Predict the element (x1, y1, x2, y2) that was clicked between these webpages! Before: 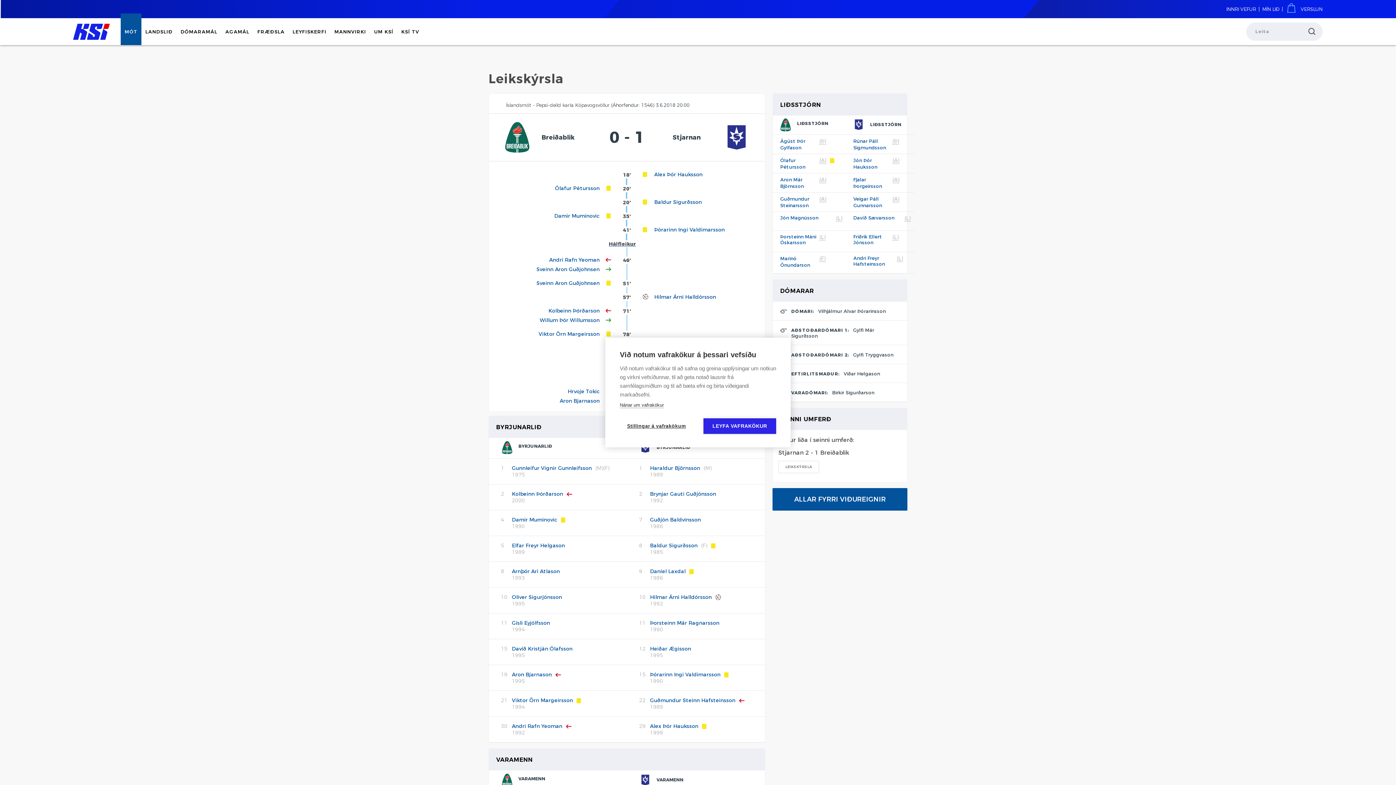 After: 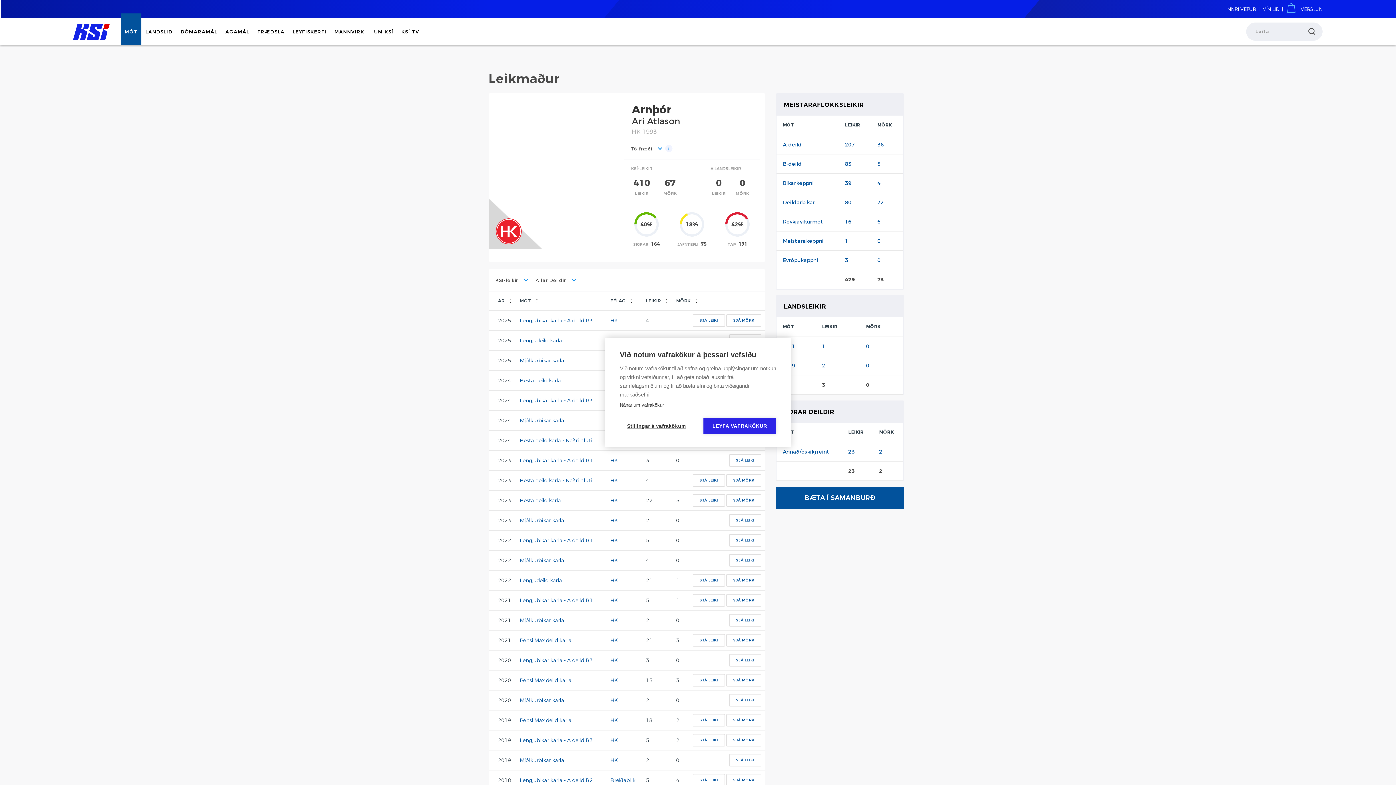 Action: bbox: (512, 568, 560, 574) label: Arnþór Ari Atlason